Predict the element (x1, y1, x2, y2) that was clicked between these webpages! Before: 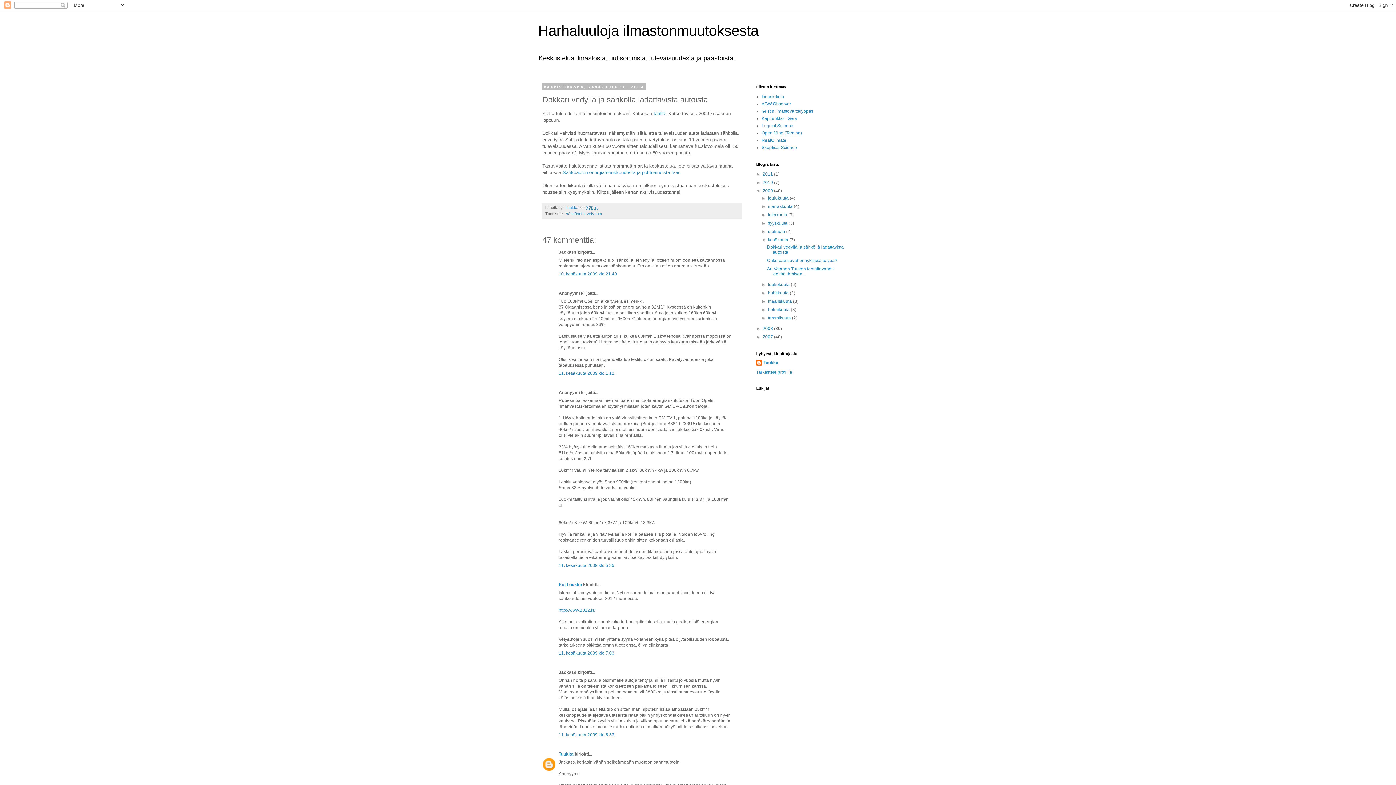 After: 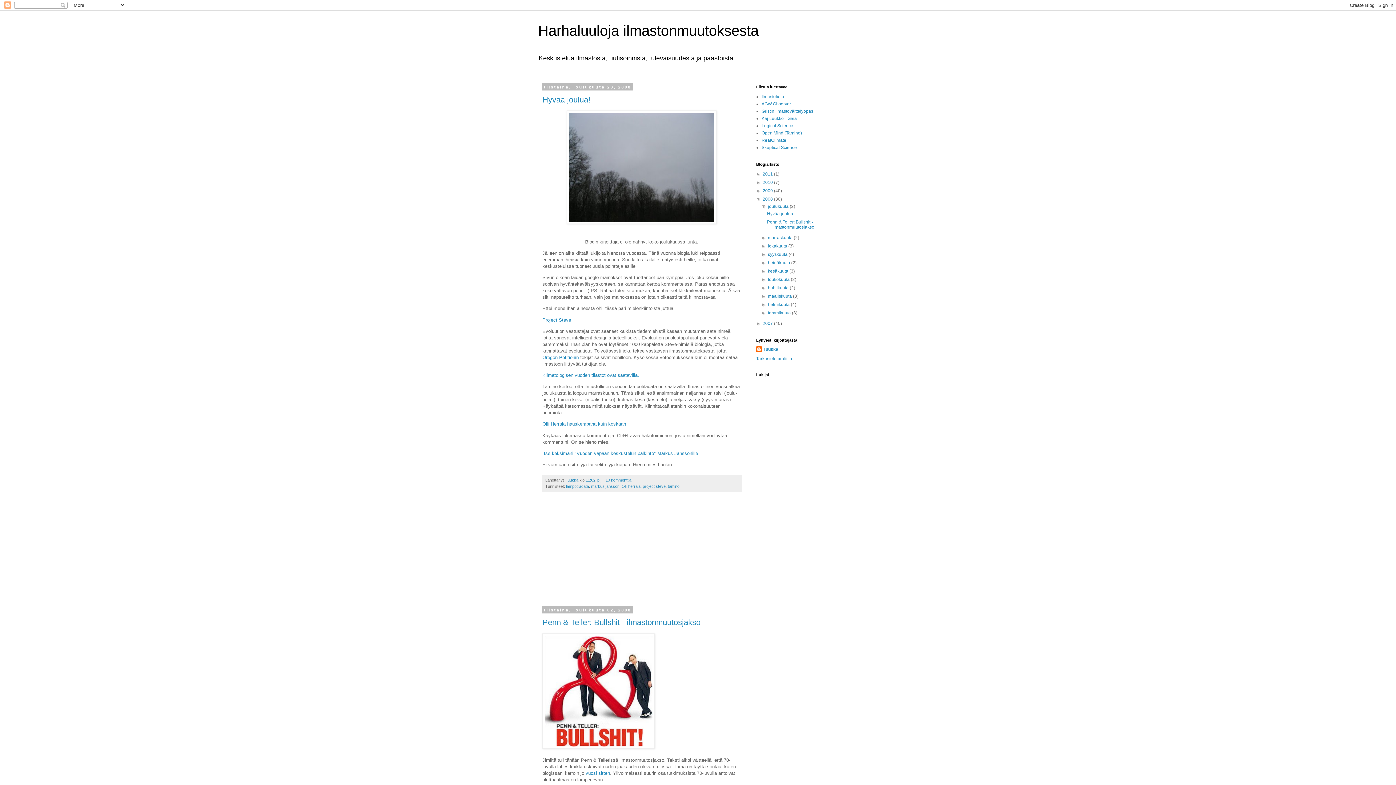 Action: bbox: (762, 326, 774, 331) label: 2008 